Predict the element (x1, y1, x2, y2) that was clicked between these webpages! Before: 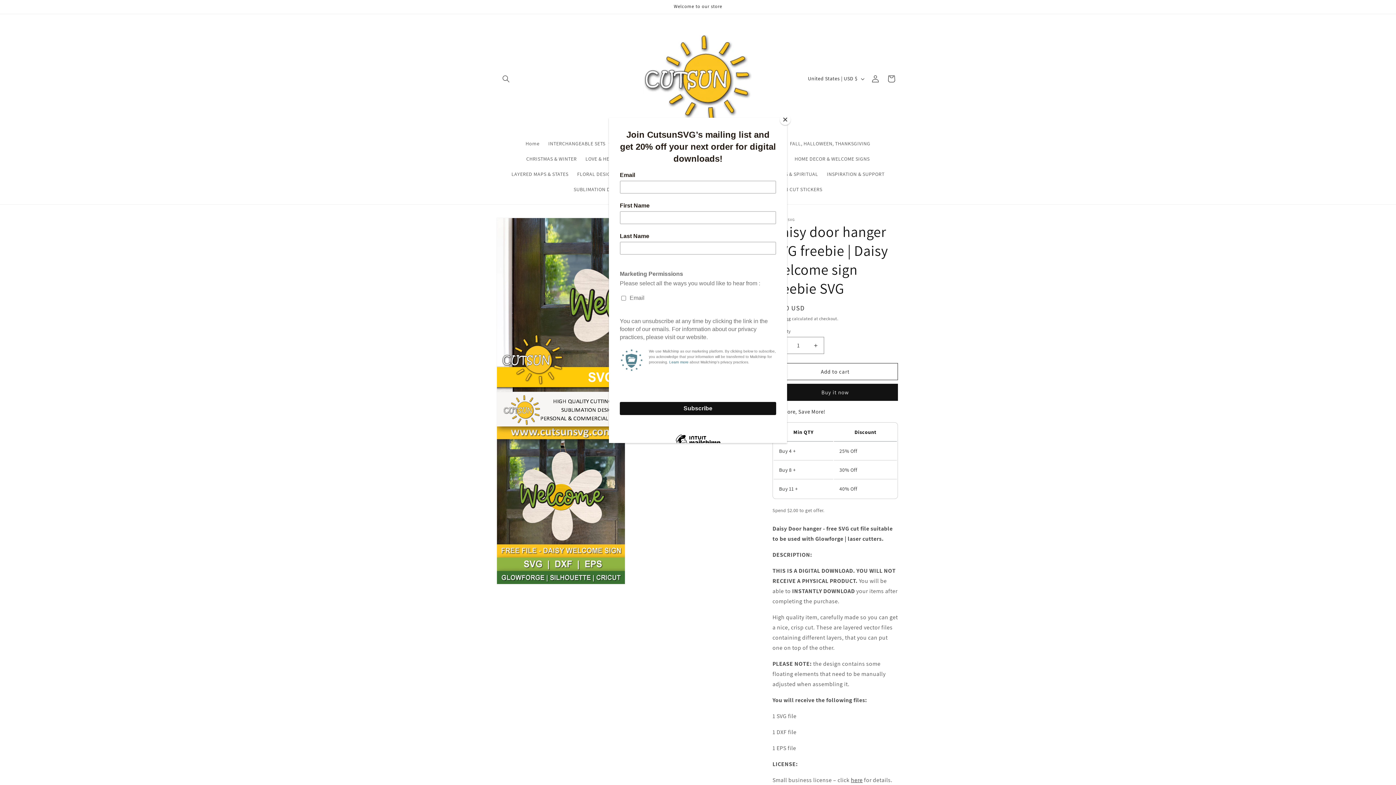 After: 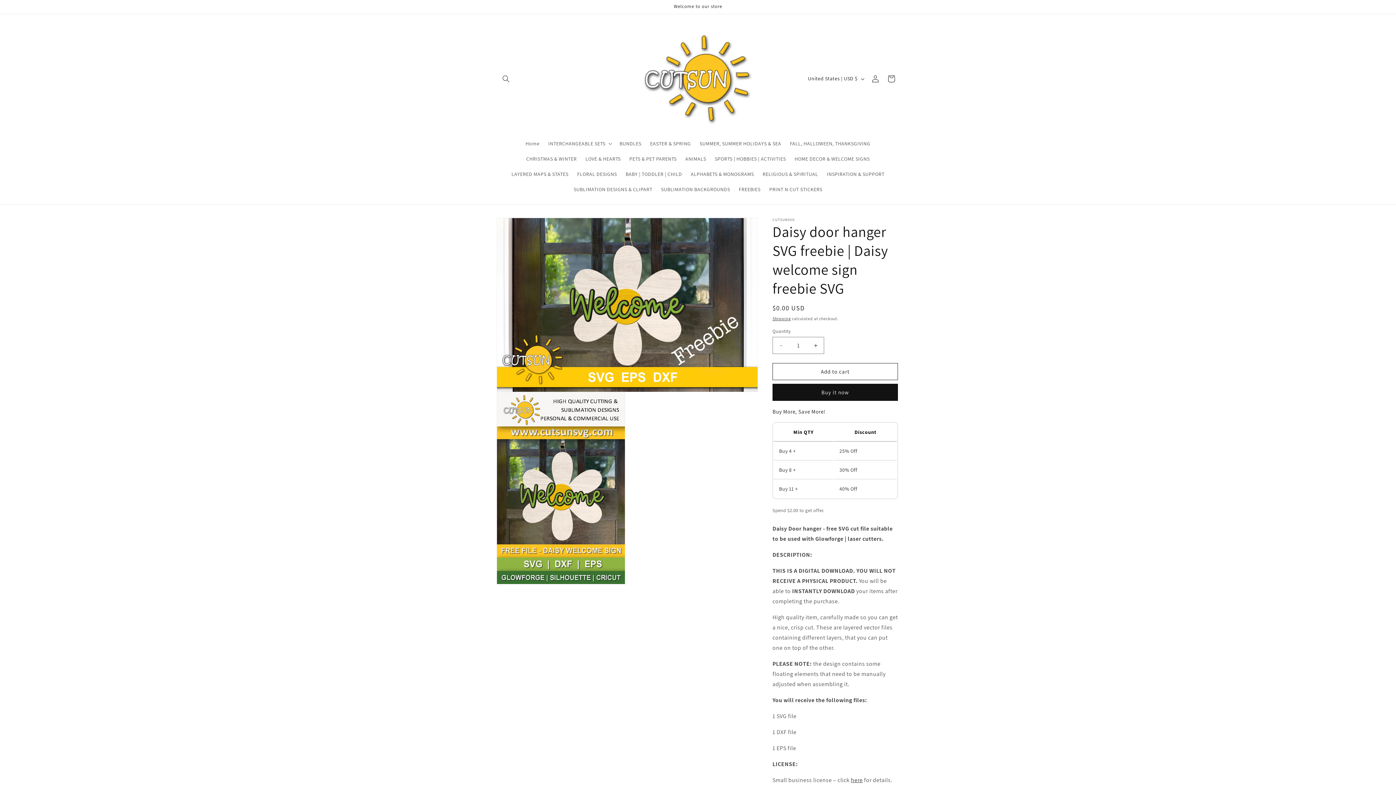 Action: bbox: (780, 114, 790, 125) label: Close